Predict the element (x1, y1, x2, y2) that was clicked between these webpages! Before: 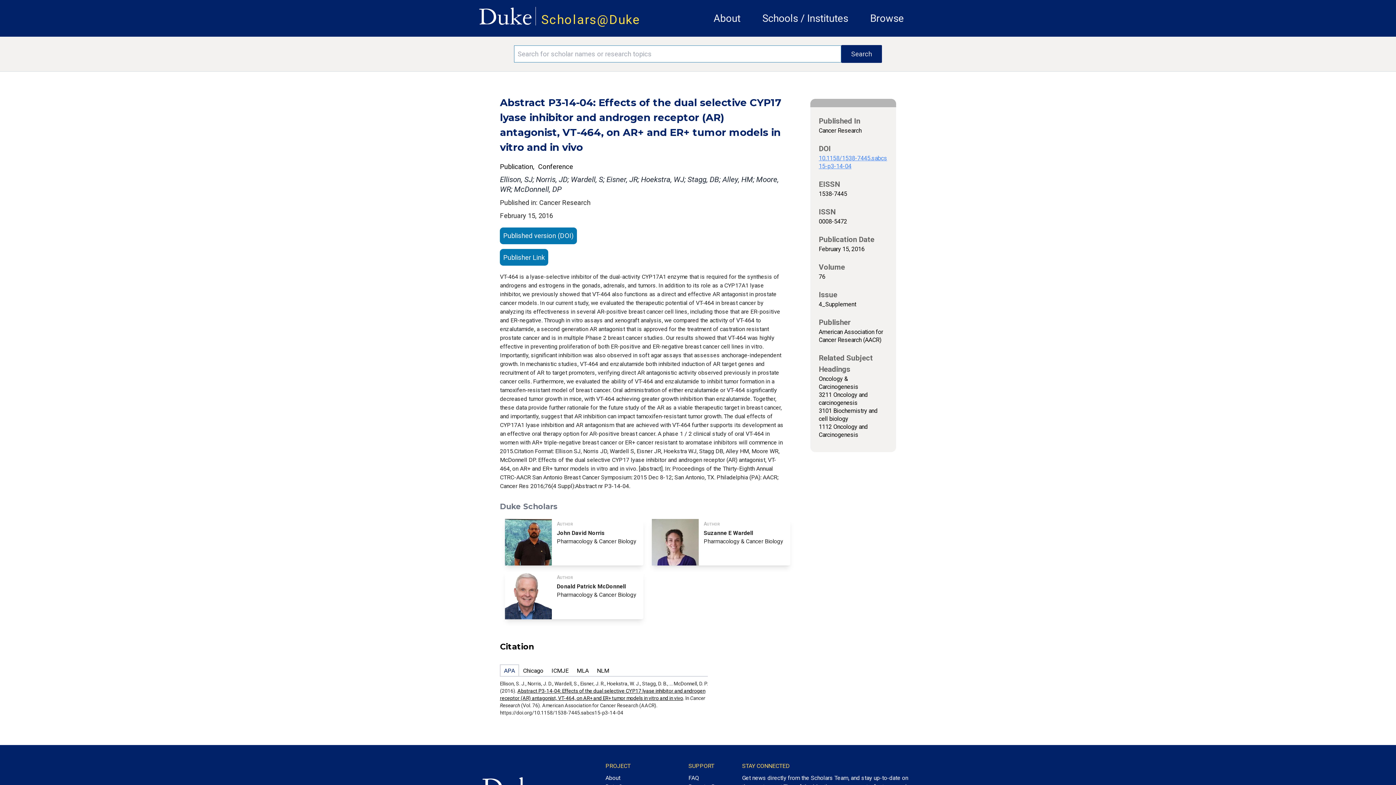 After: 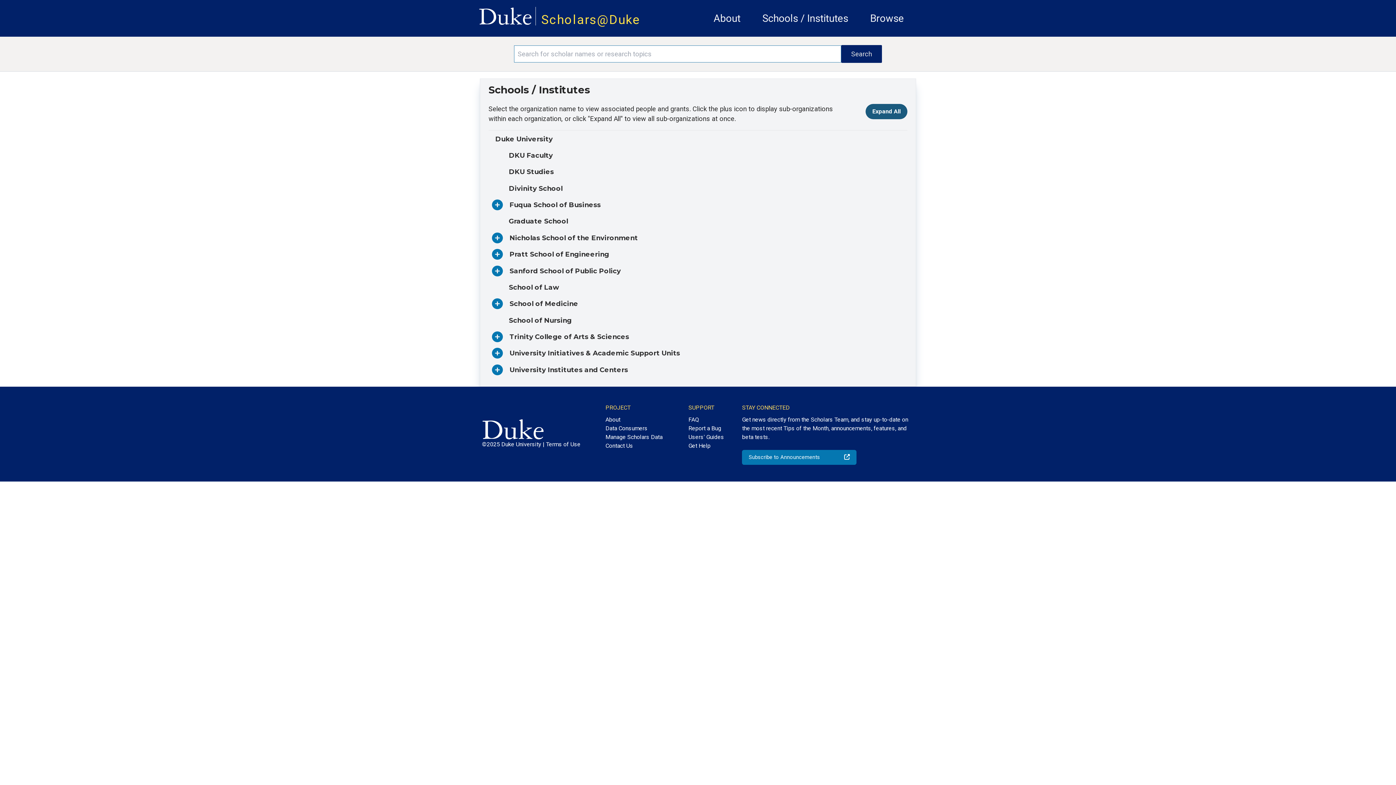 Action: bbox: (762, 12, 848, 24) label: Schools / Institutes